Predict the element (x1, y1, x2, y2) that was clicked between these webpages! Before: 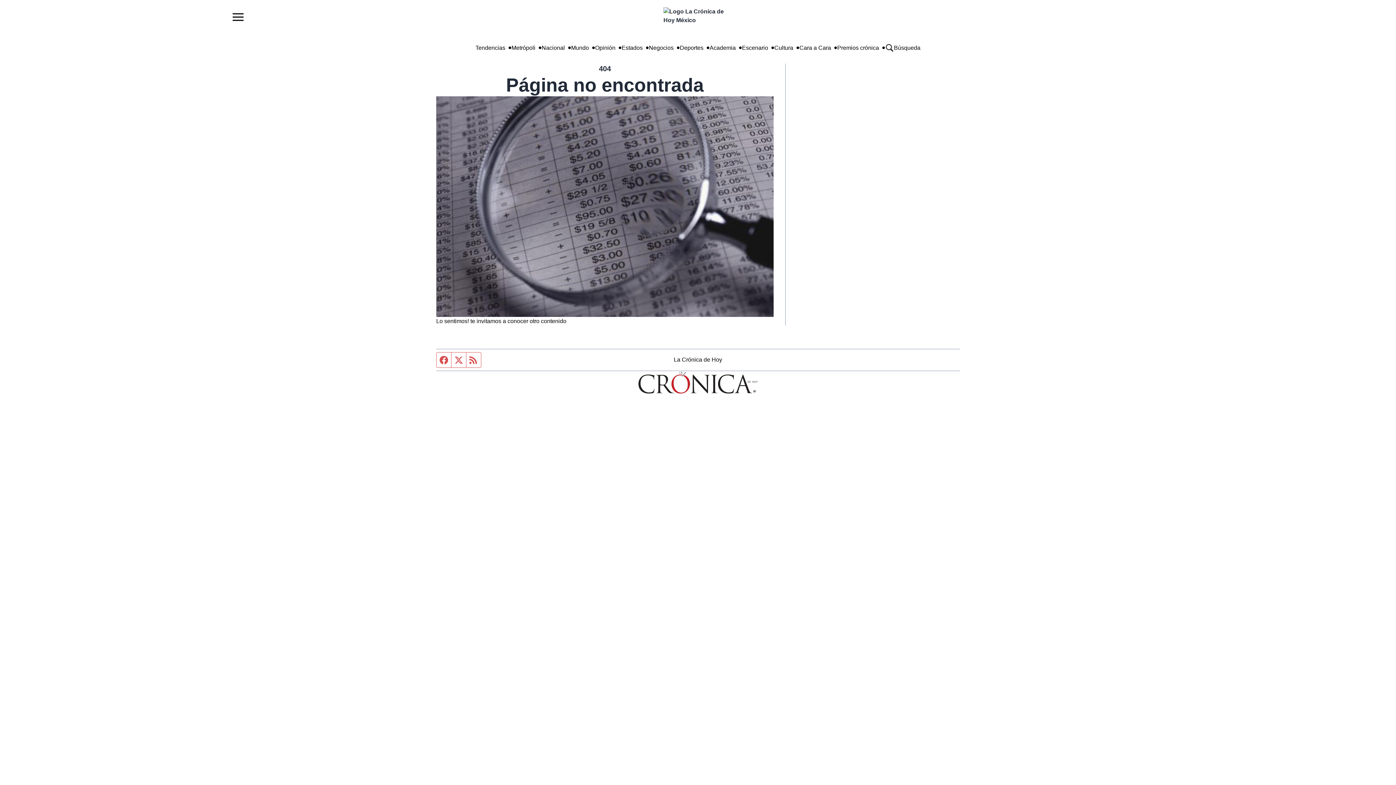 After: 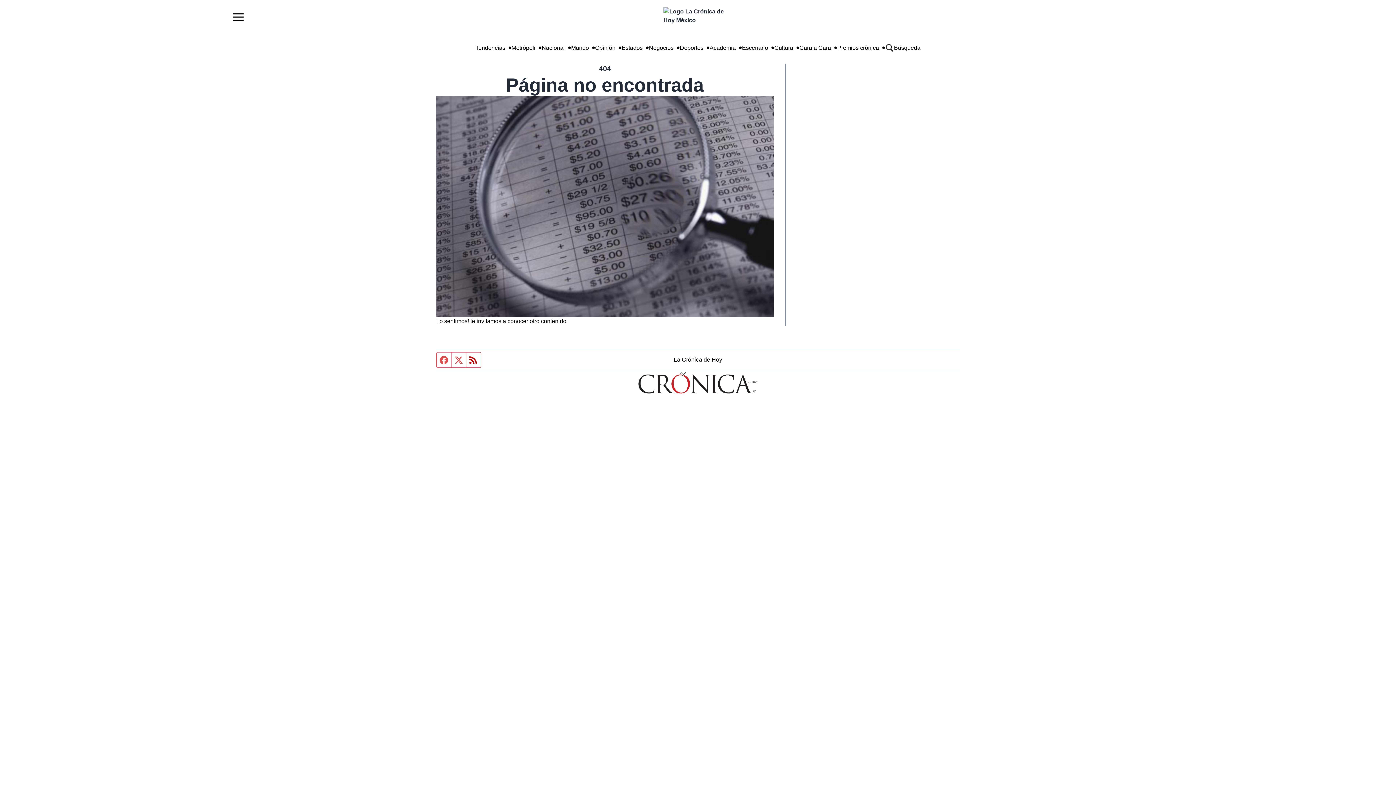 Action: label: Fuente RSS bbox: (466, 352, 481, 367)